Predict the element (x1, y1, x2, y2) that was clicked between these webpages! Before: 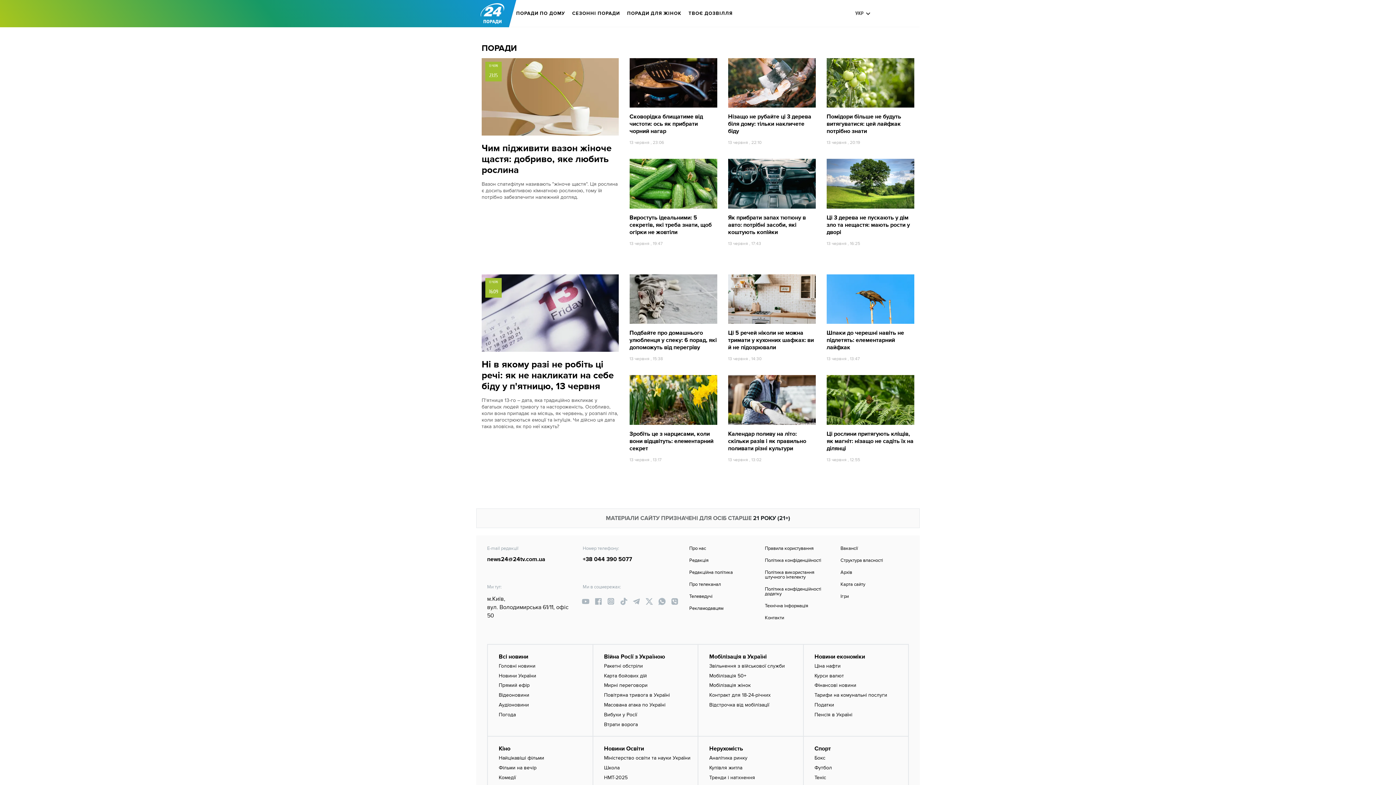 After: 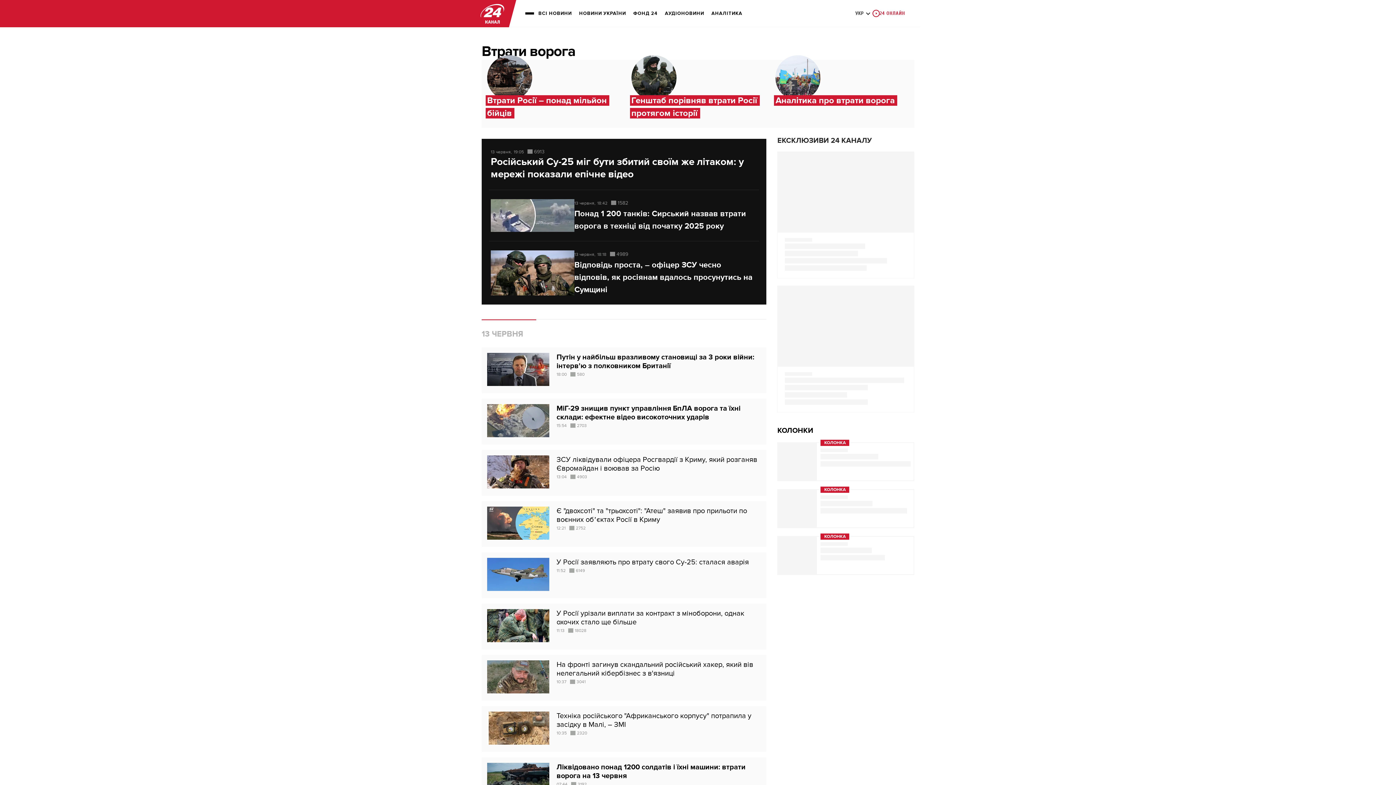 Action: bbox: (604, 721, 638, 727) label: Втрати ворога